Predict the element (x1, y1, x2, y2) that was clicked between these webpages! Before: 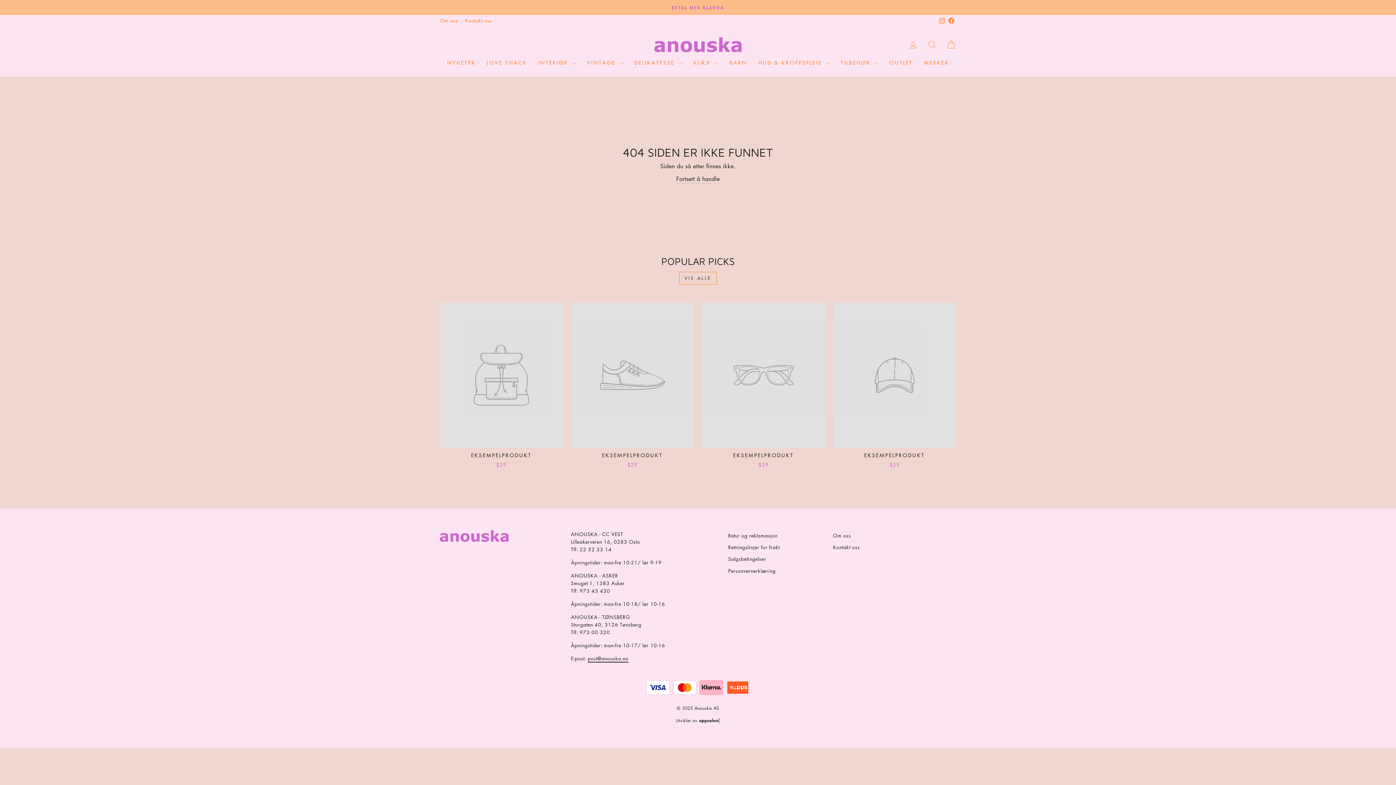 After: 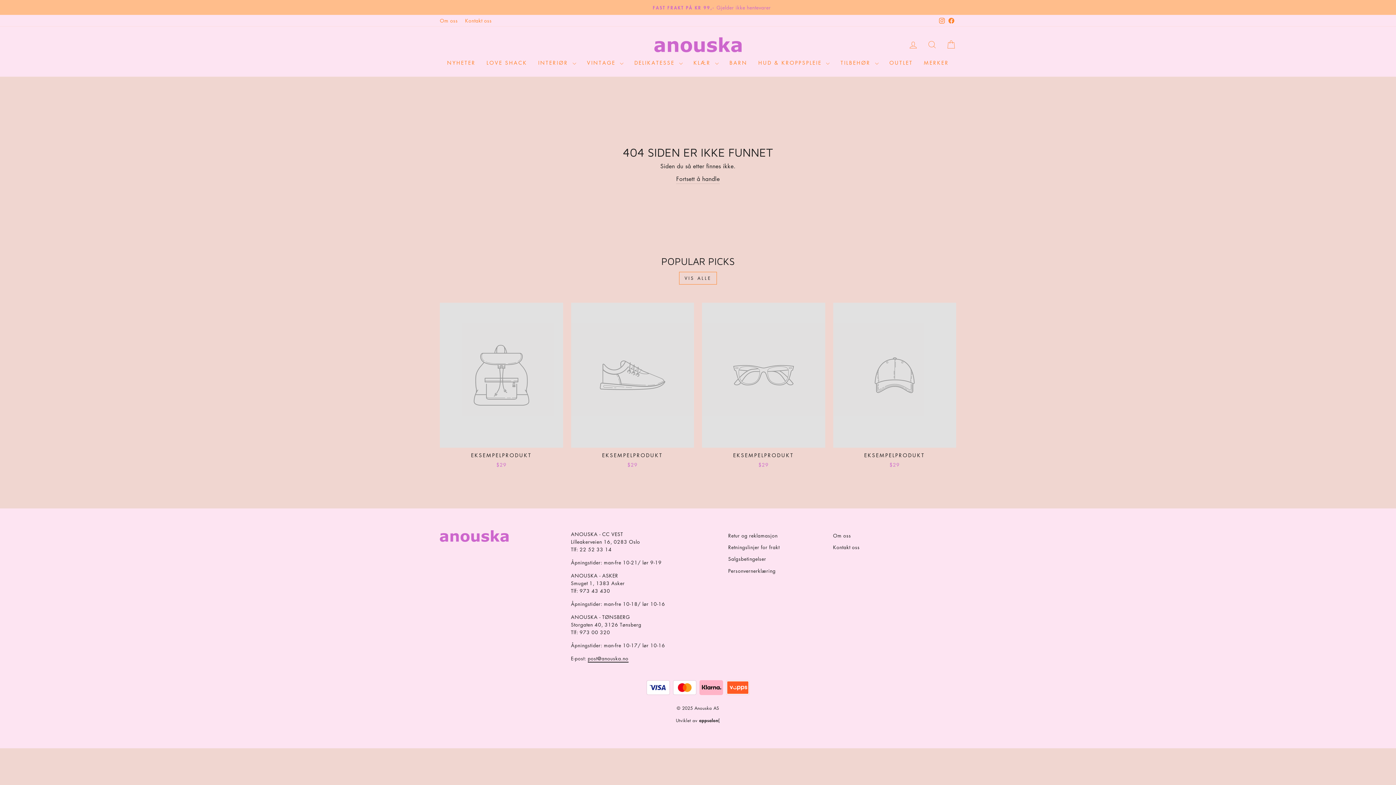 Action: bbox: (937, 14, 946, 26) label: Instagram